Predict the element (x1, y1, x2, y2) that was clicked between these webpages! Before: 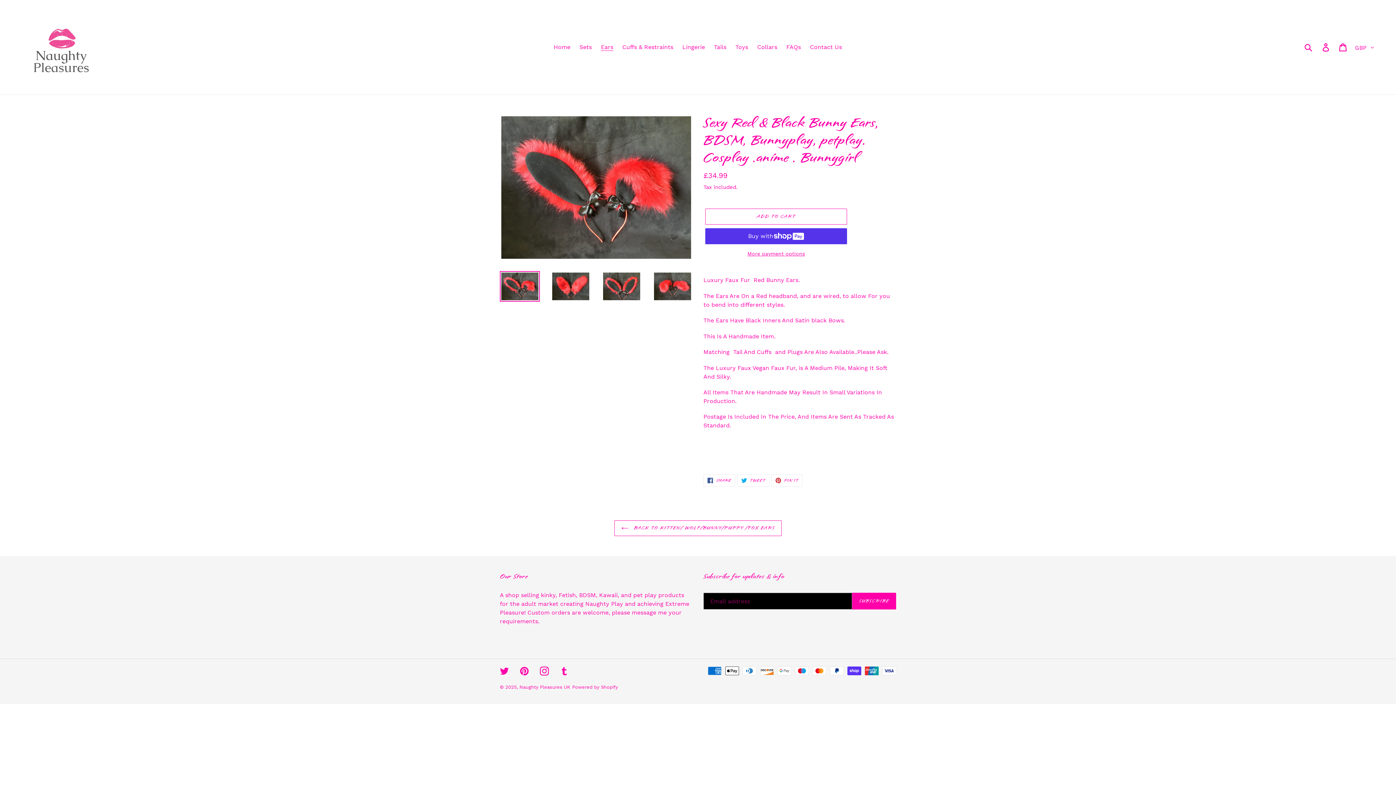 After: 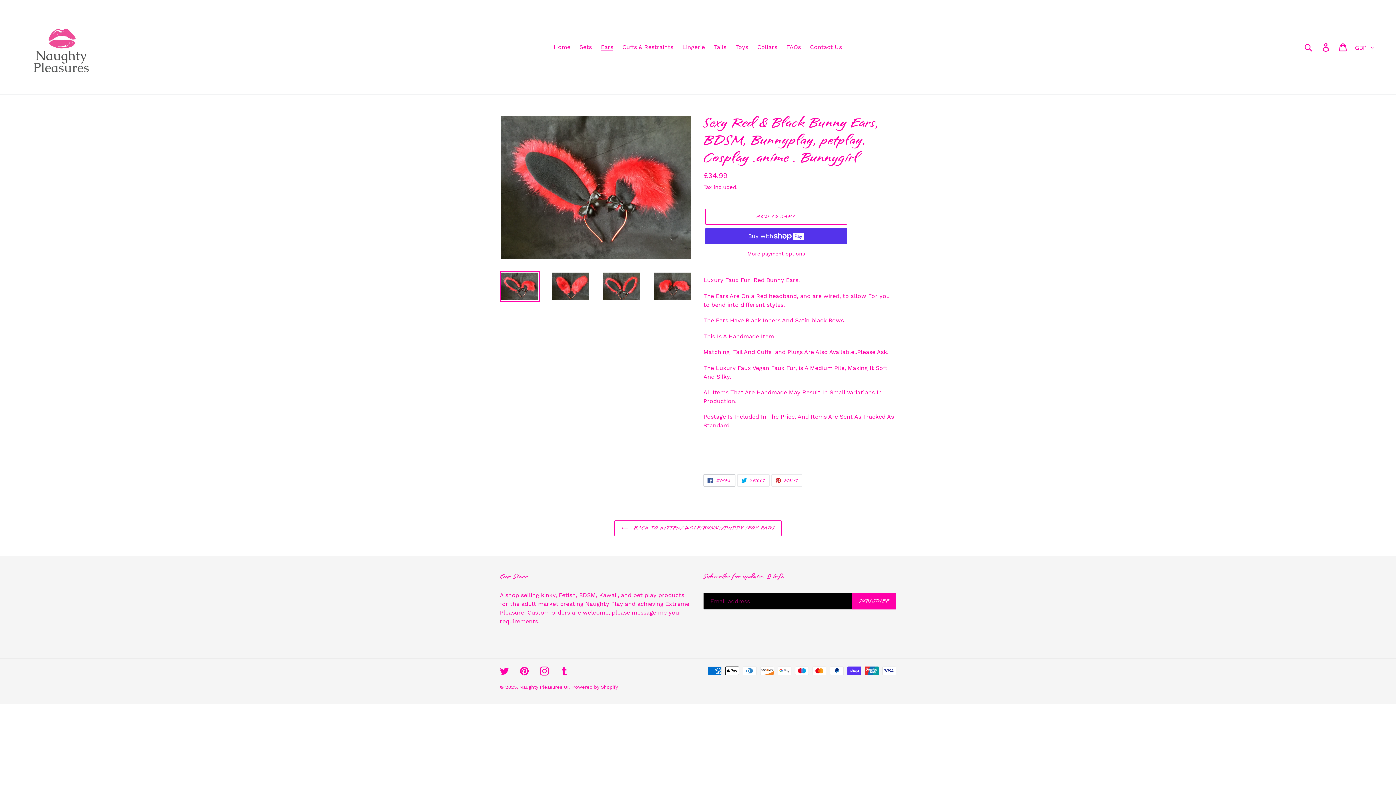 Action: bbox: (703, 474, 735, 487) label:  SHARE
SHARE ON FACEBOOK